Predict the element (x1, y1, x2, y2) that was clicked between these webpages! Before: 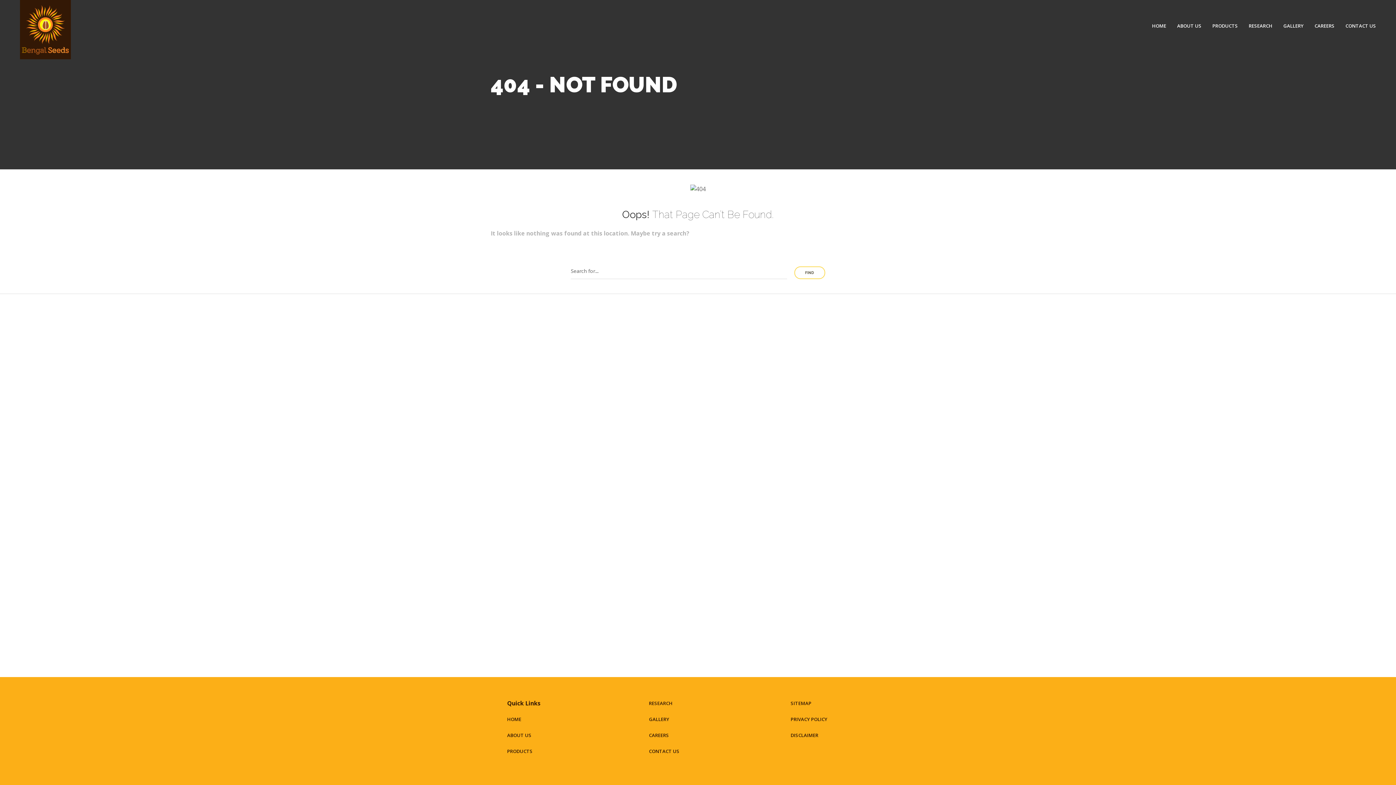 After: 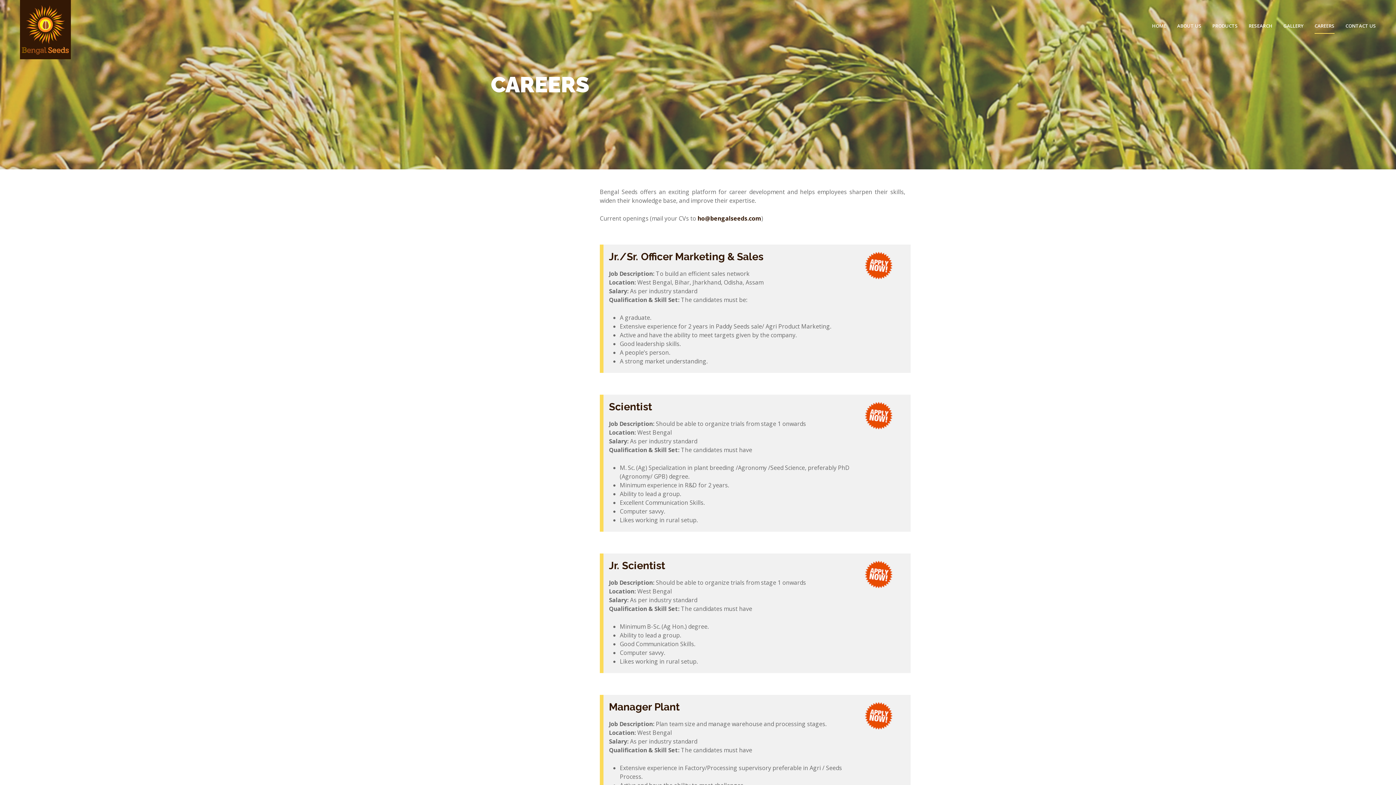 Action: bbox: (649, 732, 669, 738) label: CAREERS